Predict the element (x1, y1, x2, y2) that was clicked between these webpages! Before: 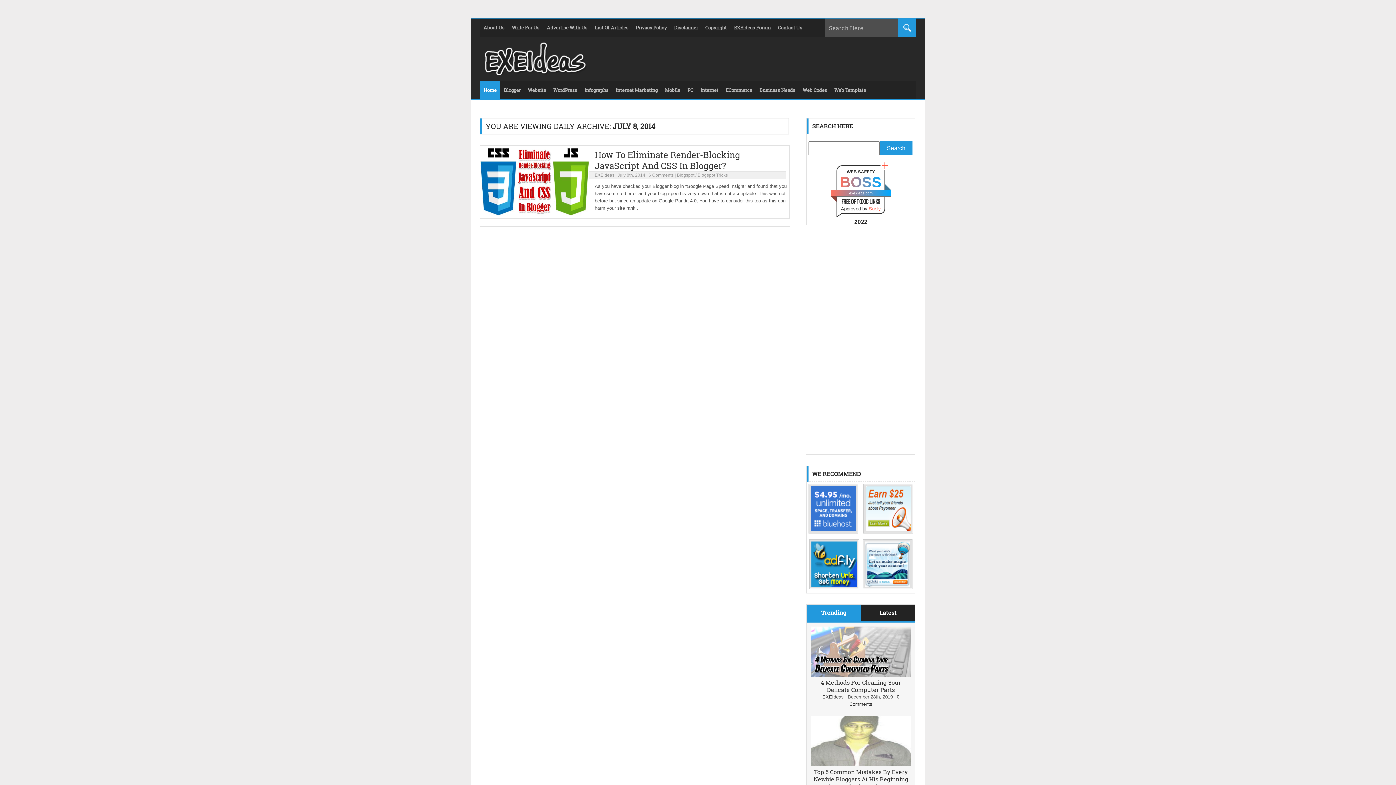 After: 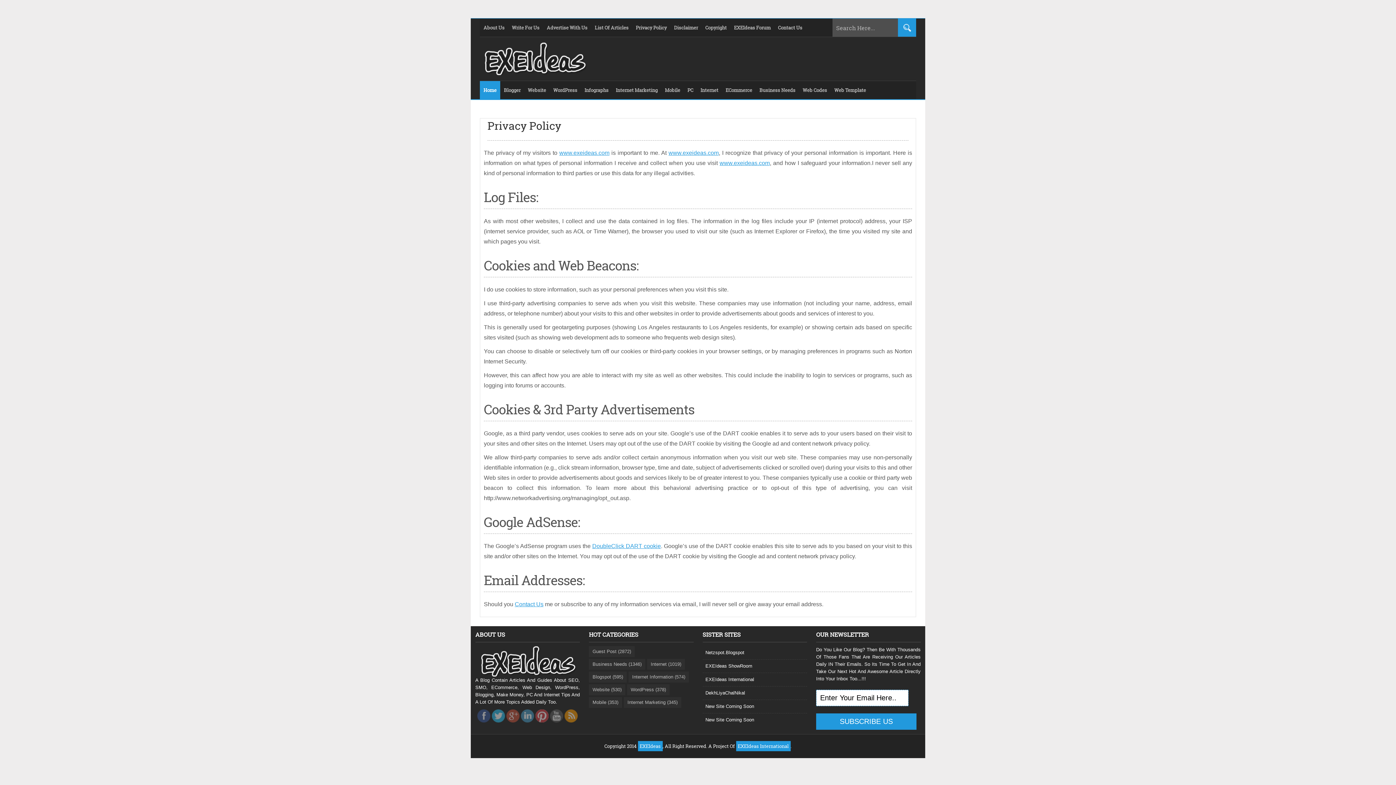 Action: bbox: (632, 18, 670, 36) label: Privacy Policy